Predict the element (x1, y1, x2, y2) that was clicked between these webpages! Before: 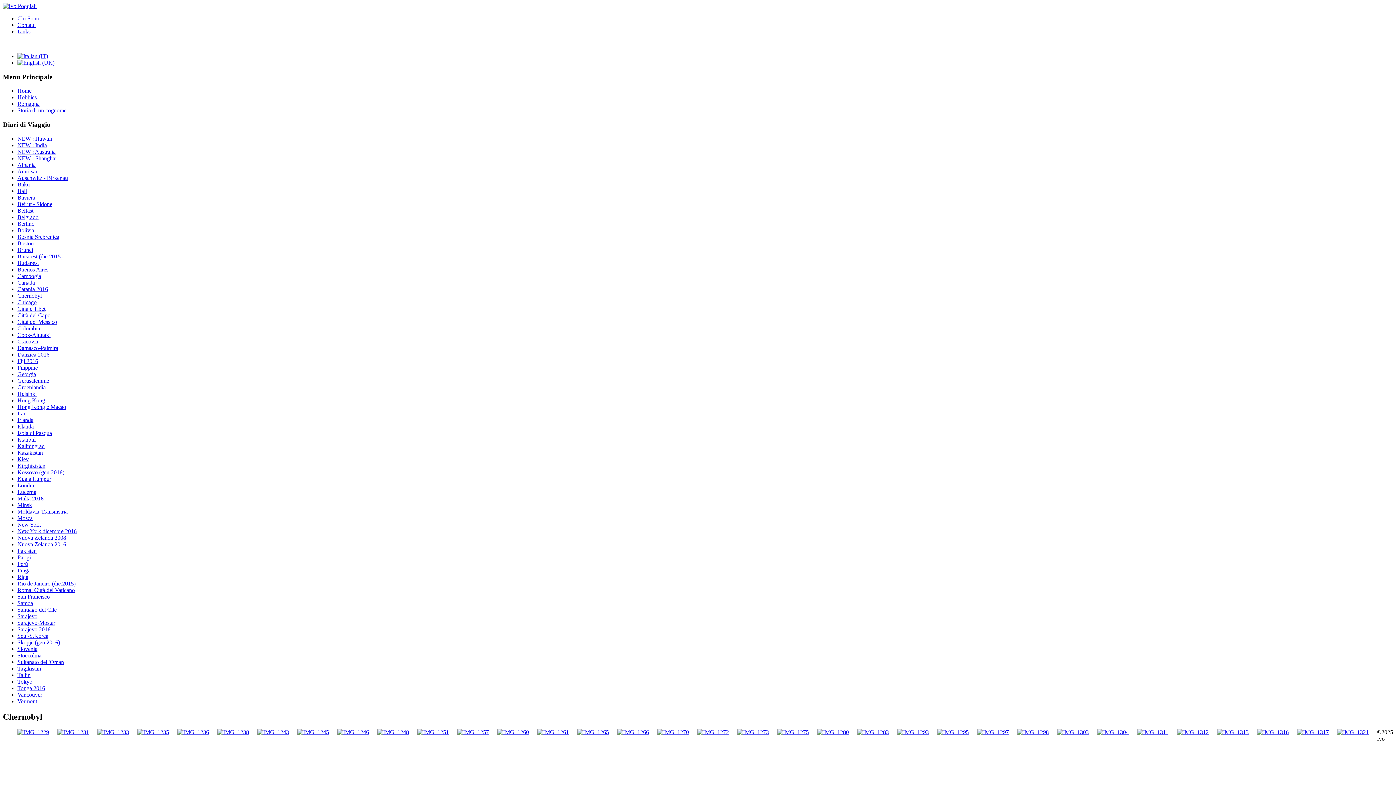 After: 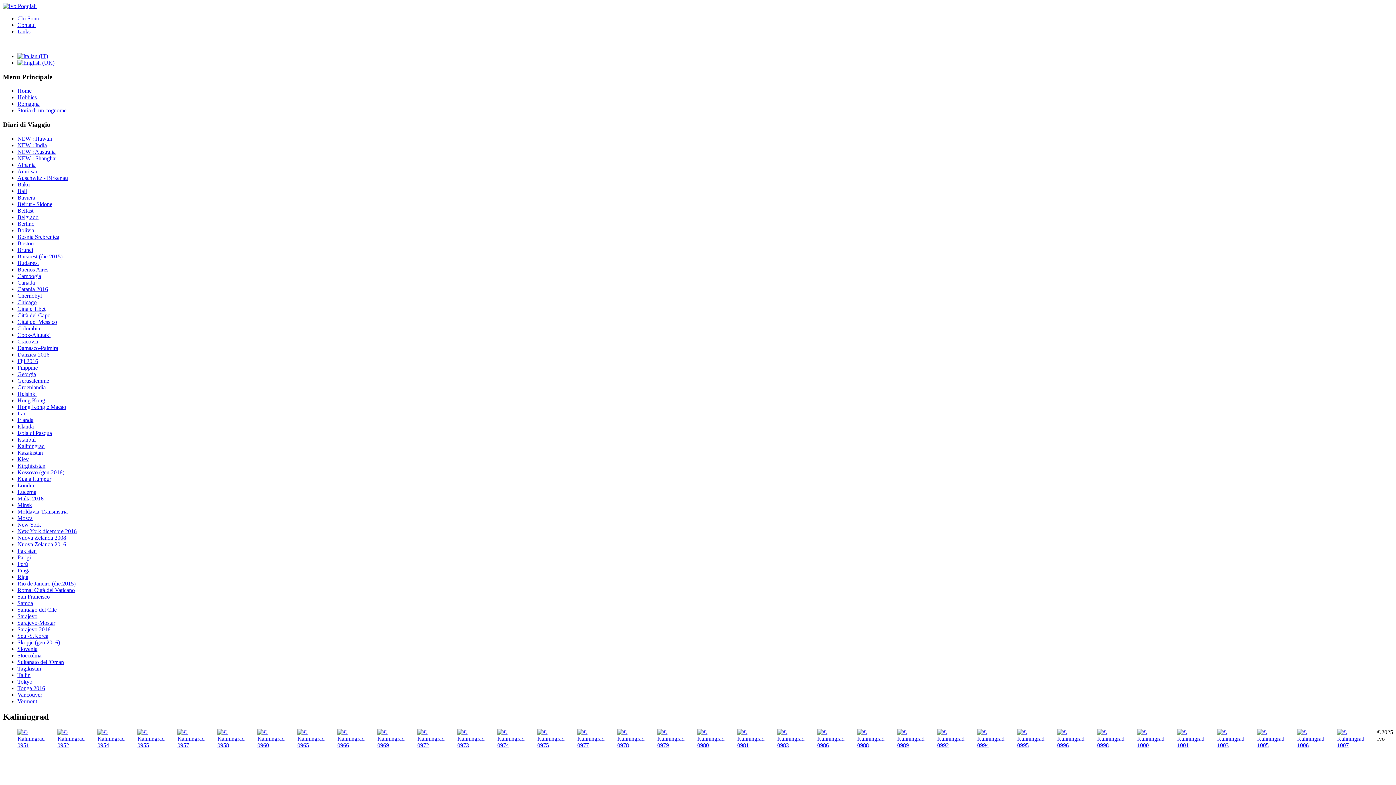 Action: label: Kaliningrad bbox: (17, 443, 44, 449)